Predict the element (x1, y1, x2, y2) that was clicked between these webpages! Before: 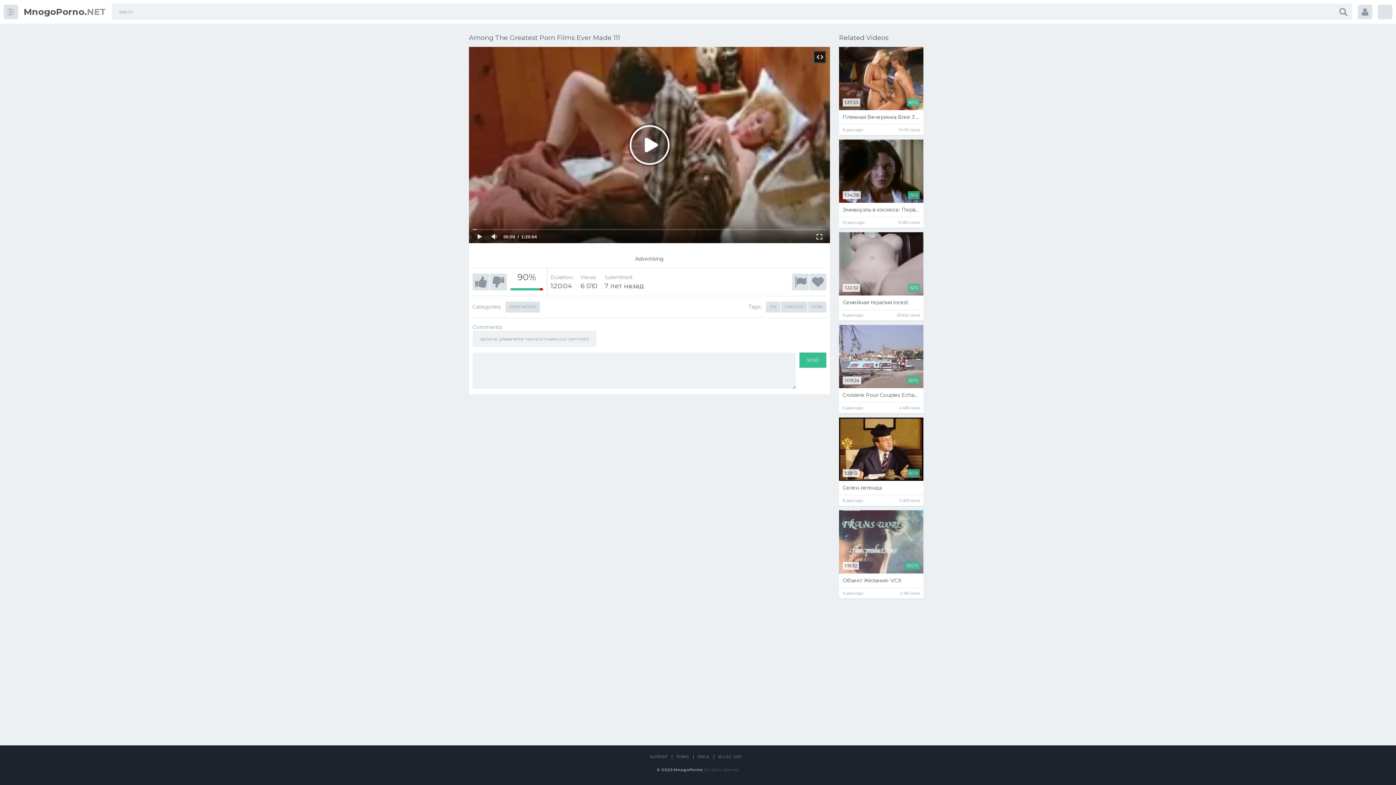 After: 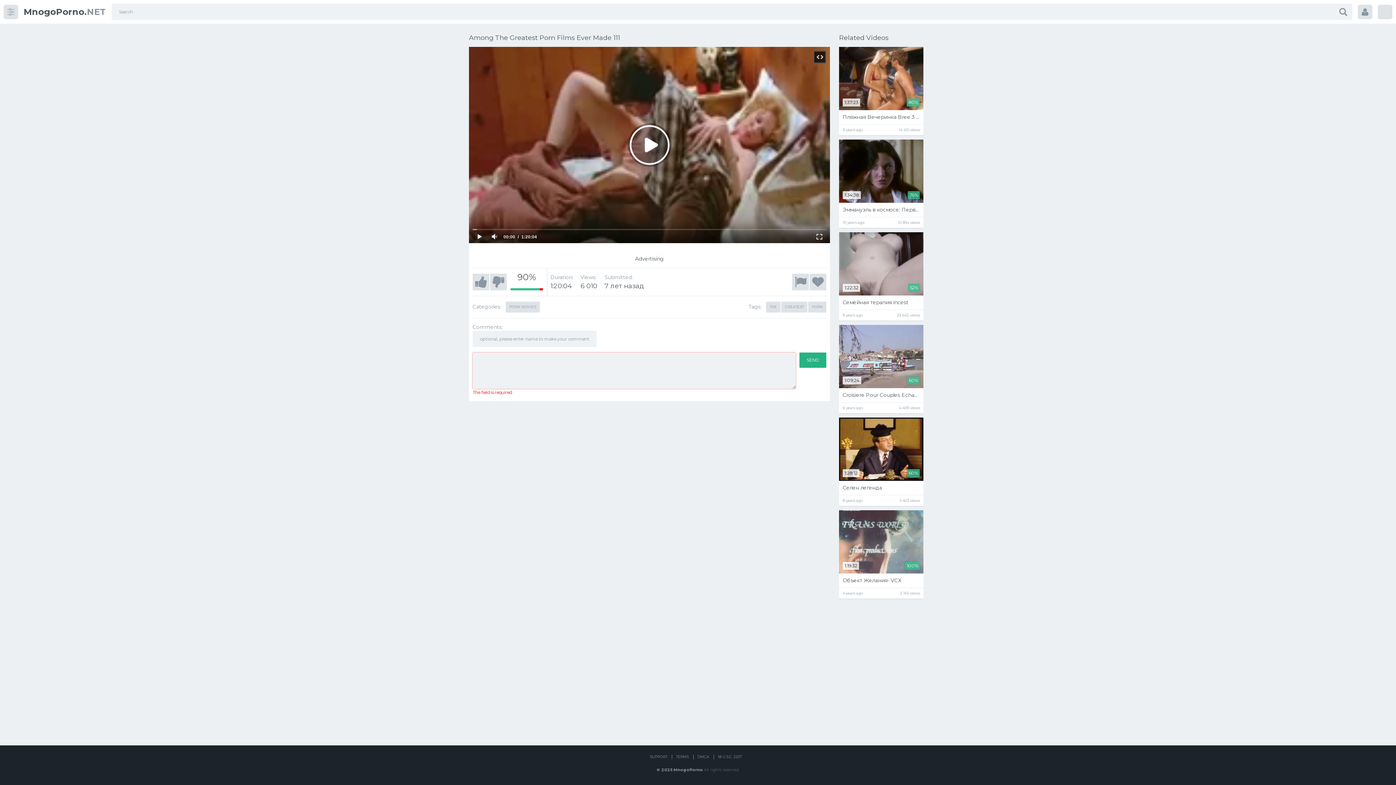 Action: bbox: (799, 352, 826, 367) label: SEND